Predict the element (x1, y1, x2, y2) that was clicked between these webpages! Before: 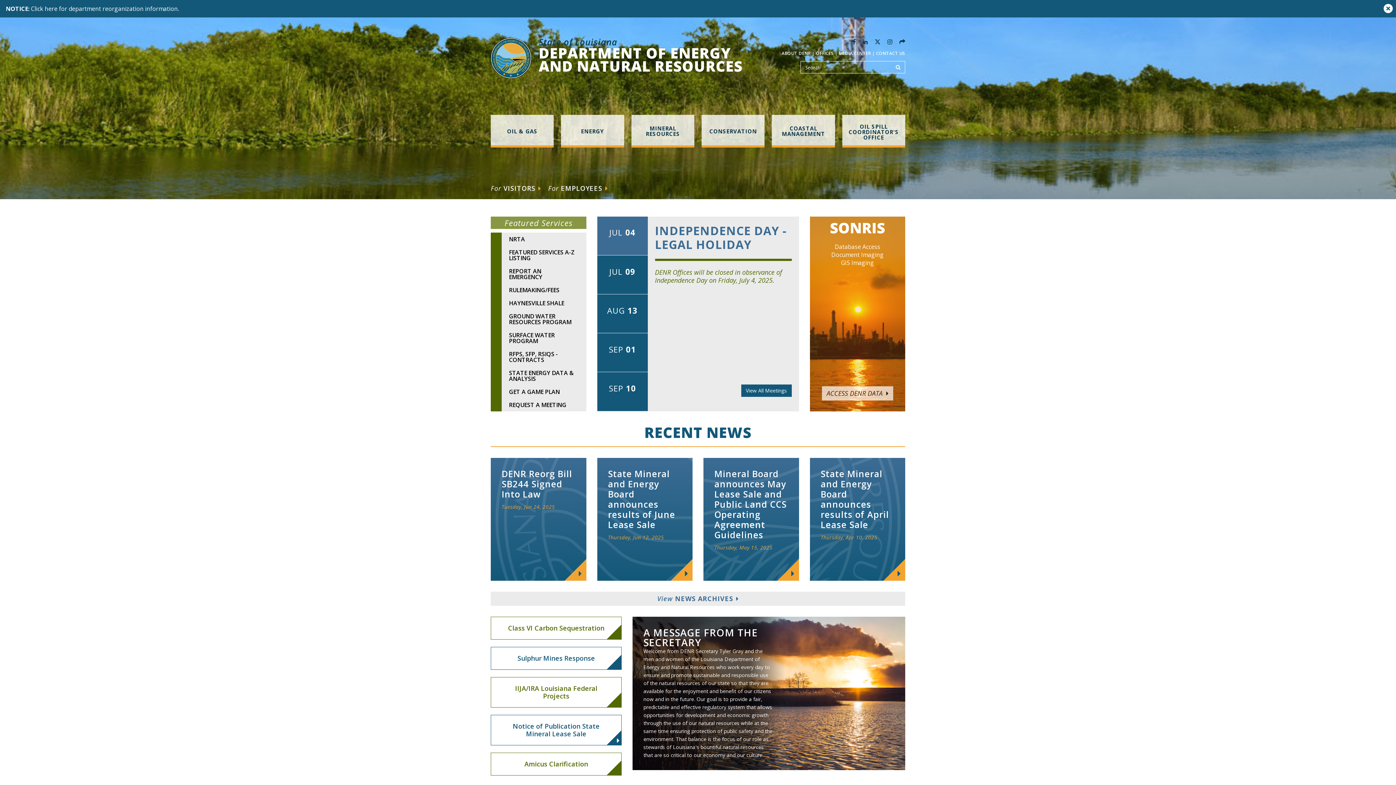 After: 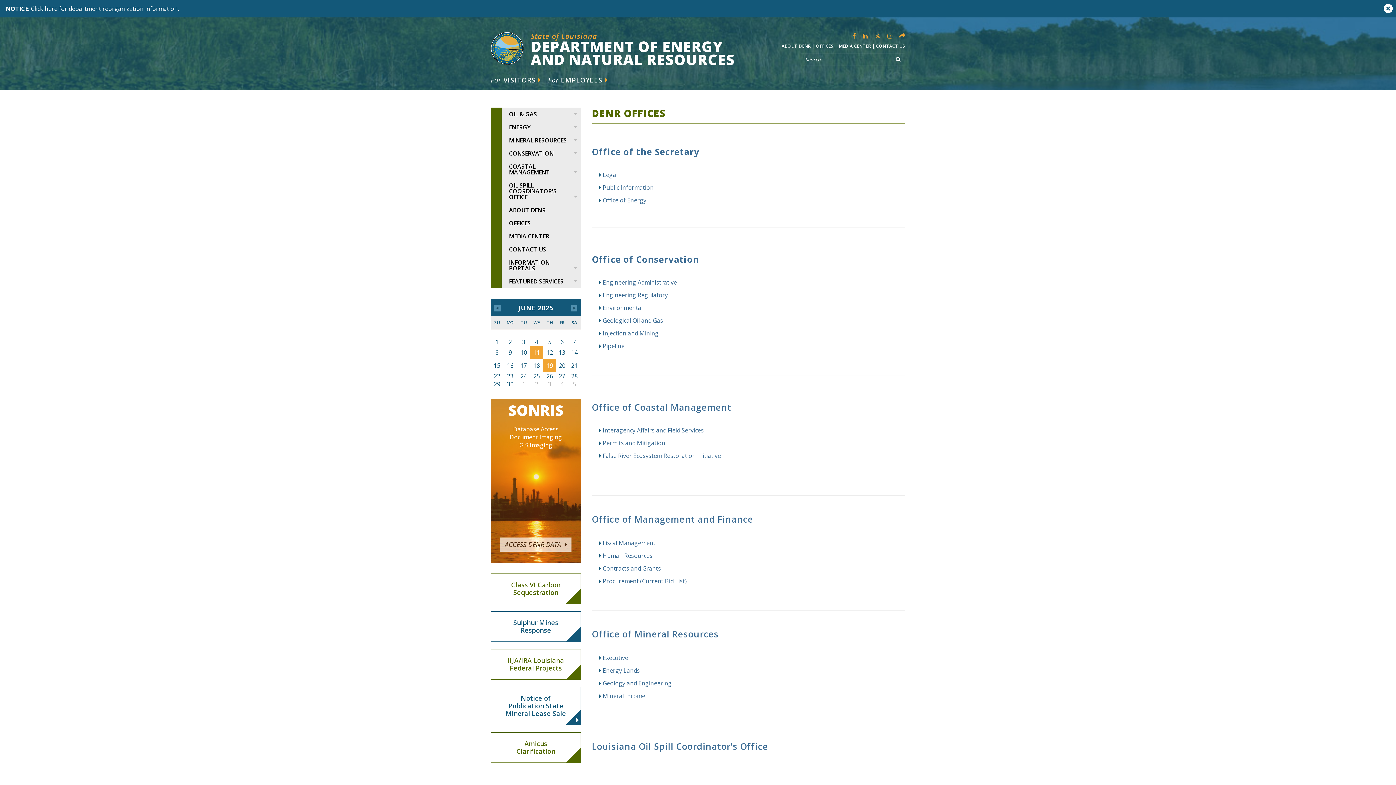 Action: bbox: (816, 50, 833, 56) label: OFFICES